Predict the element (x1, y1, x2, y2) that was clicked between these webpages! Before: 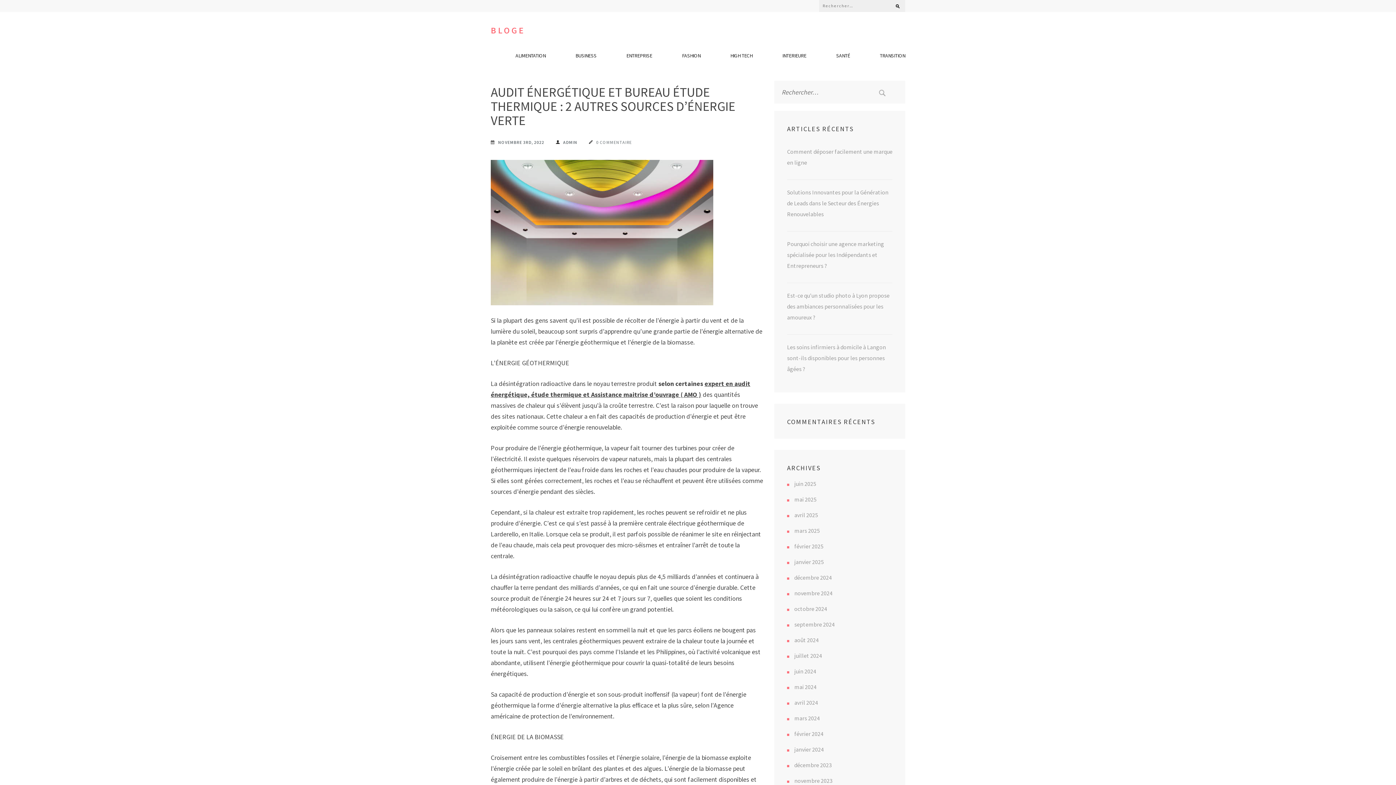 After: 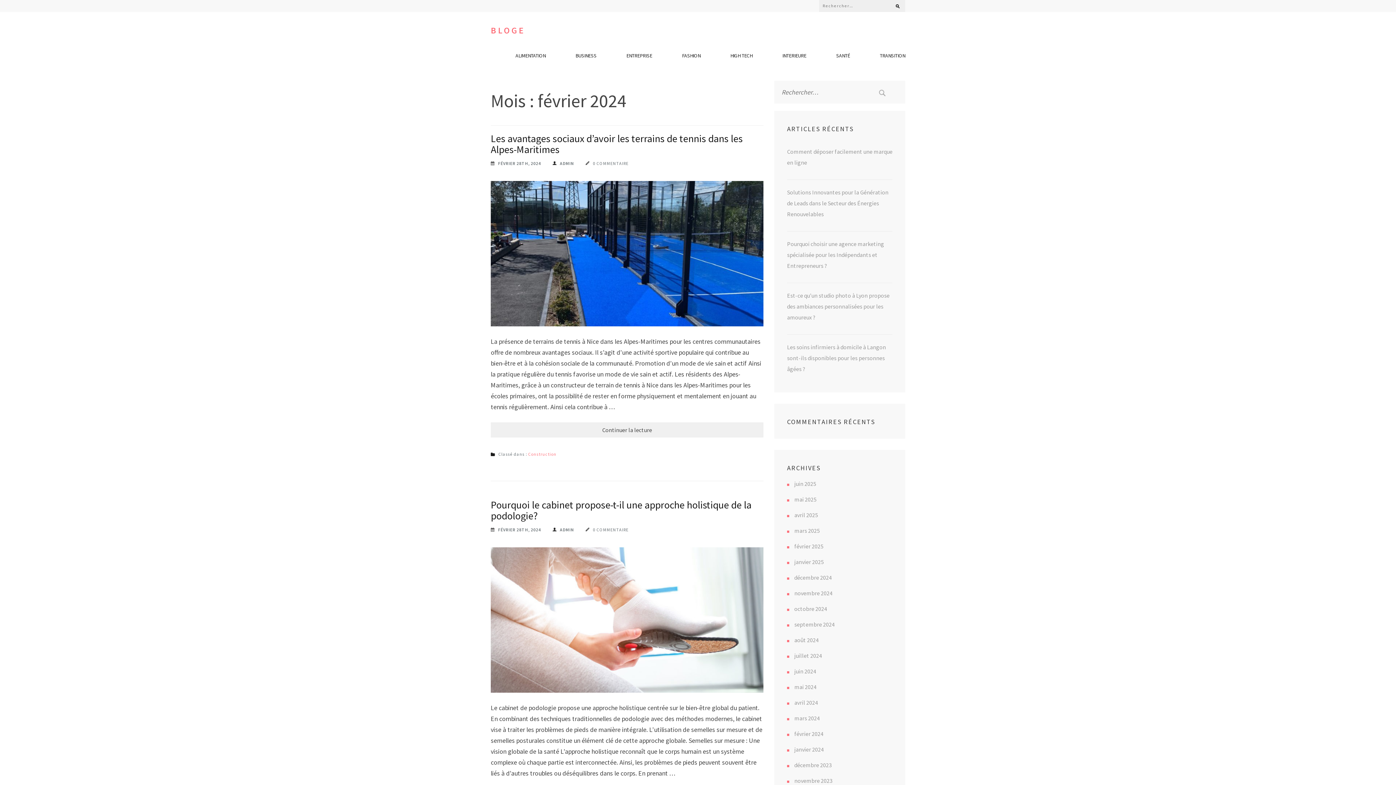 Action: label: février 2024 bbox: (794, 730, 823, 737)